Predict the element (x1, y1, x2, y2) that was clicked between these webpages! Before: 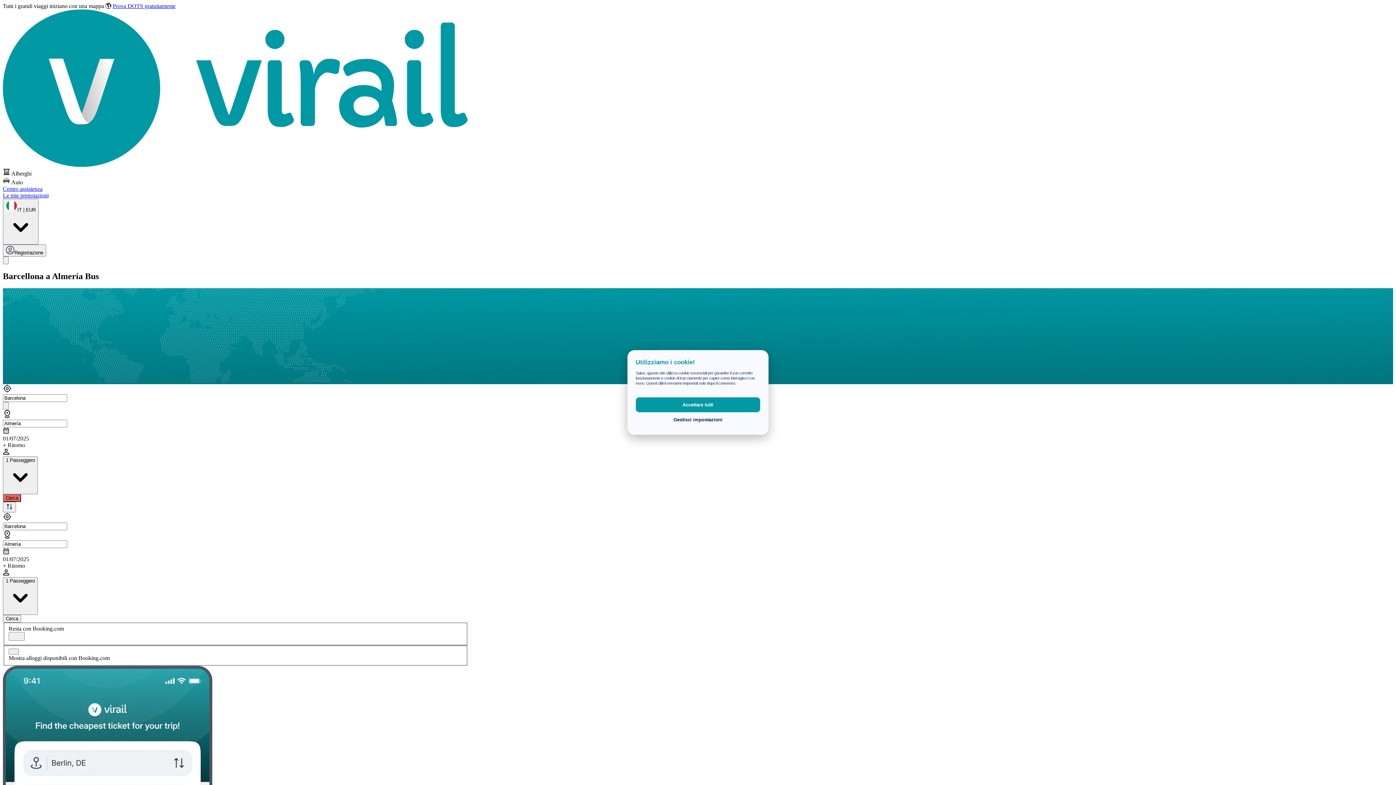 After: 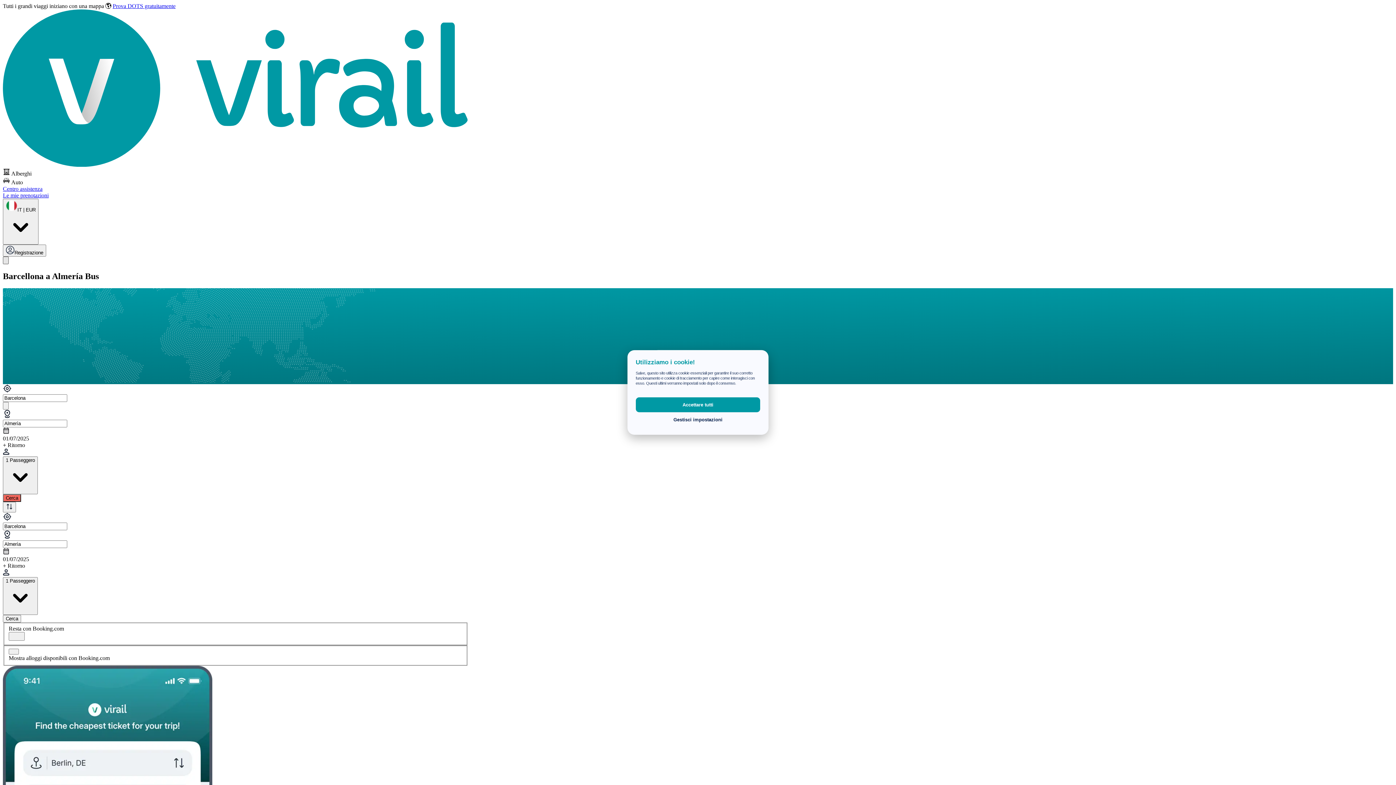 Action: label: Toggle Mobile Menu bbox: (2, 256, 8, 264)